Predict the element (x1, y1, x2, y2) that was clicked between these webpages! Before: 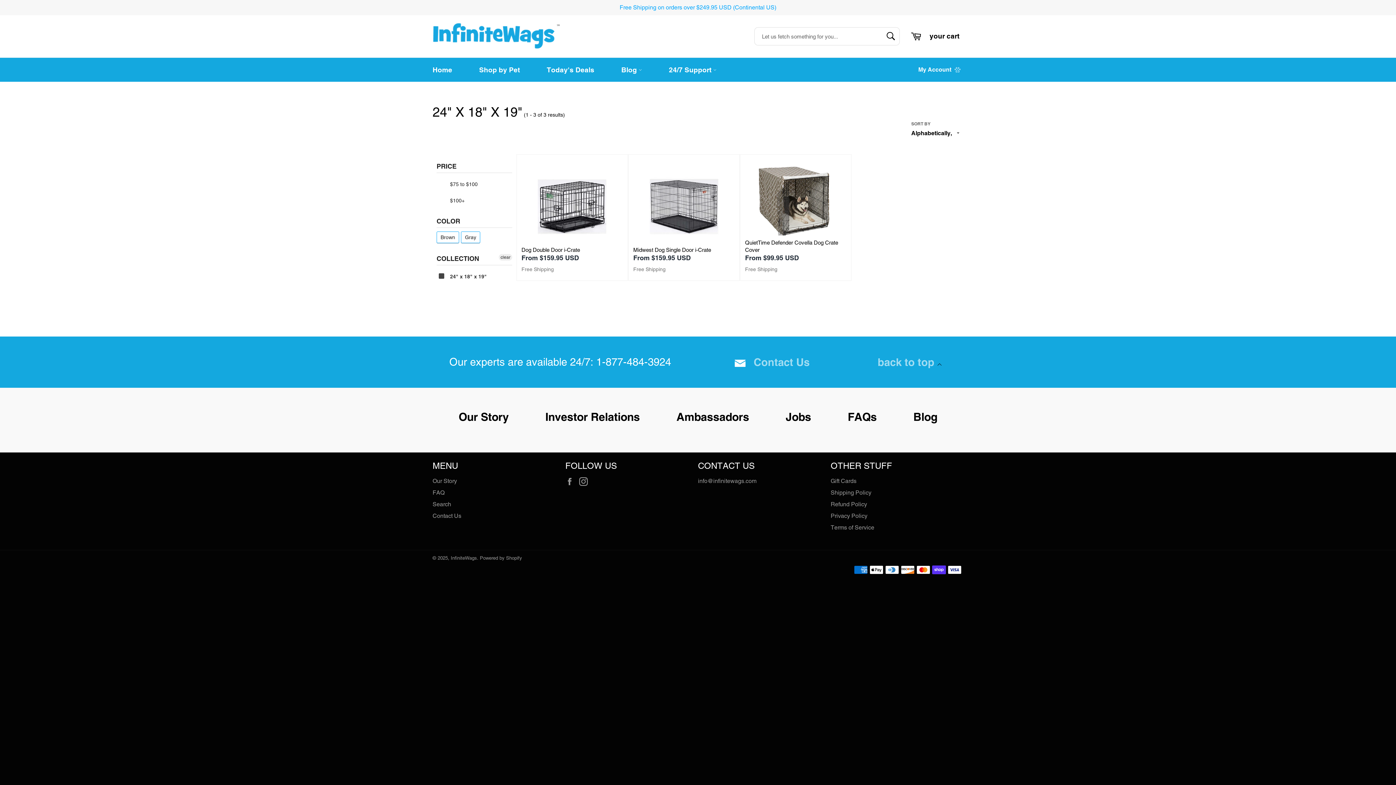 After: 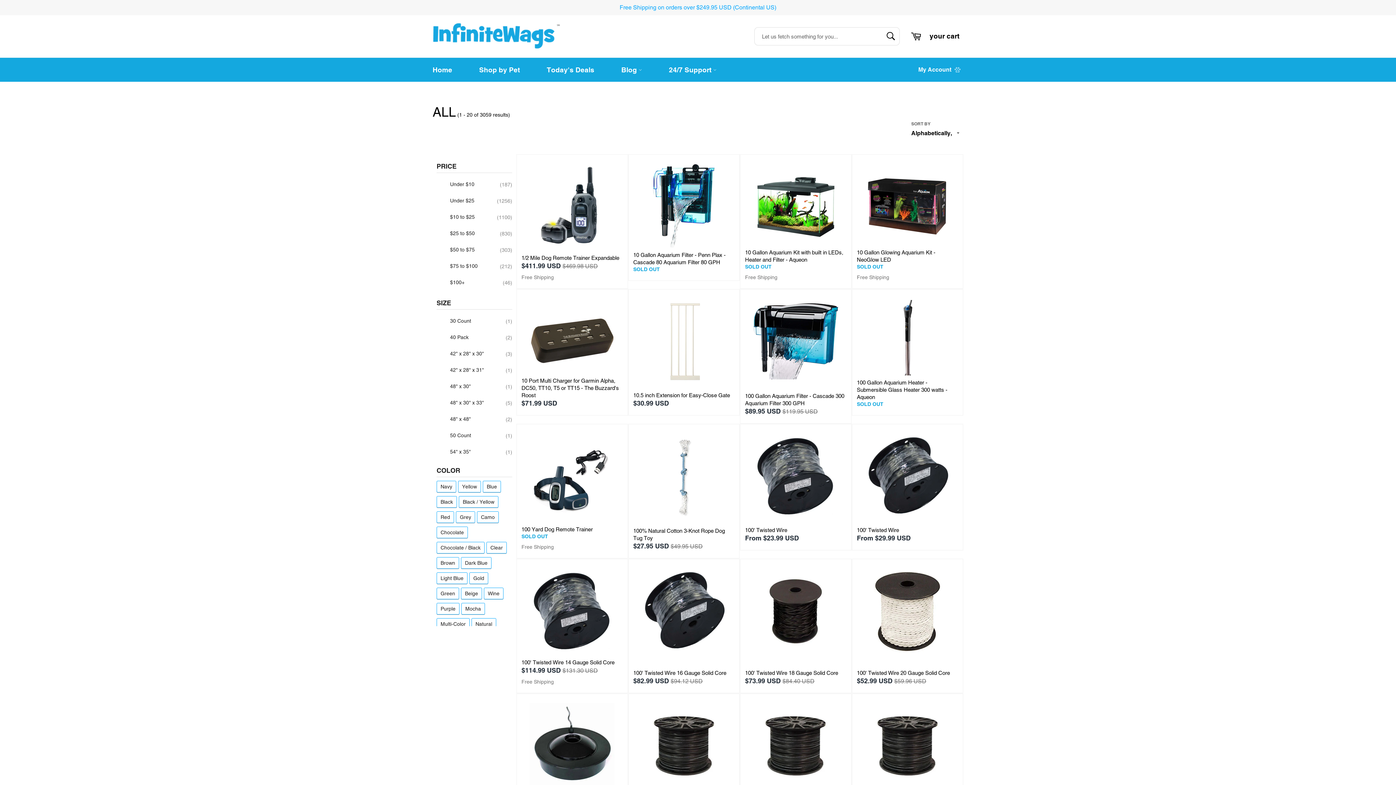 Action: bbox: (438, 271, 486, 282) label:  24" x 18" x 19"